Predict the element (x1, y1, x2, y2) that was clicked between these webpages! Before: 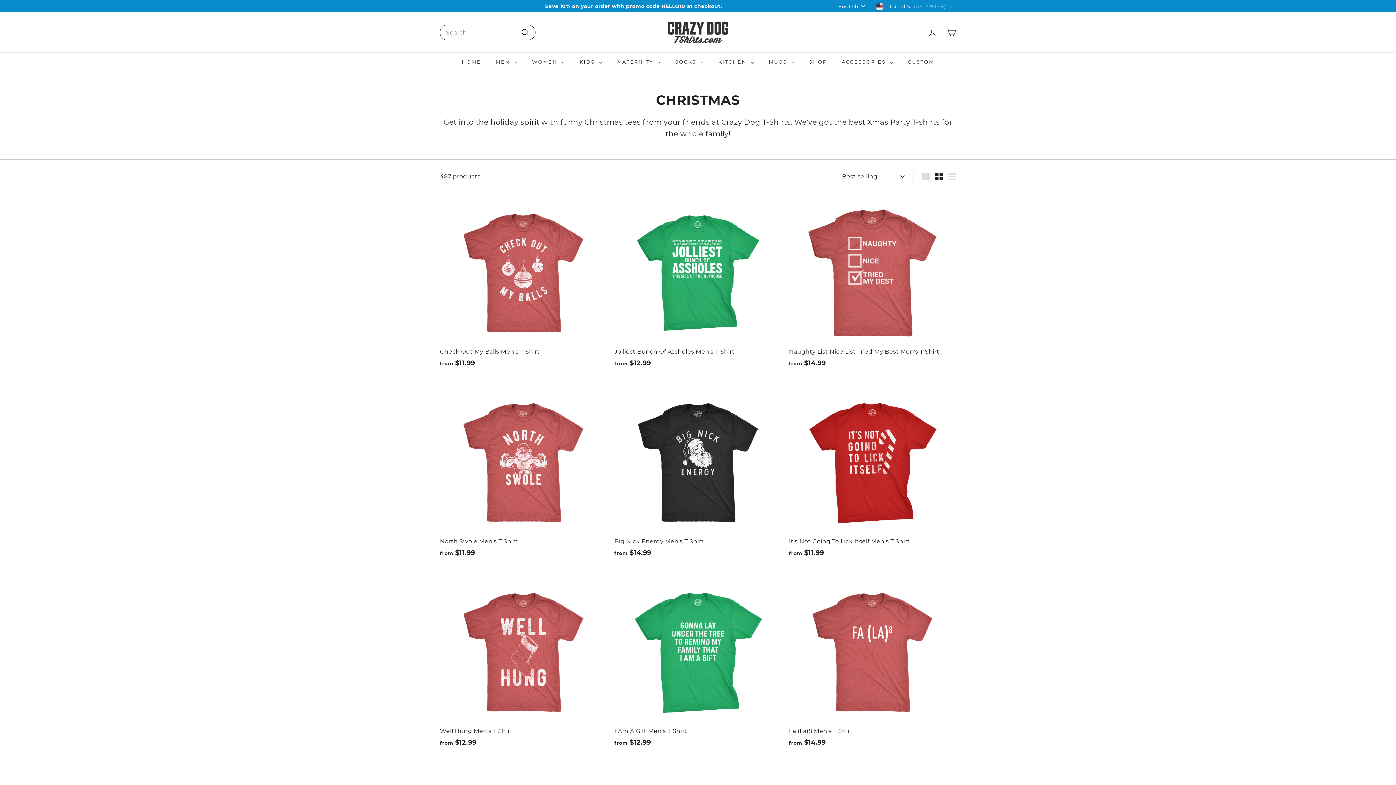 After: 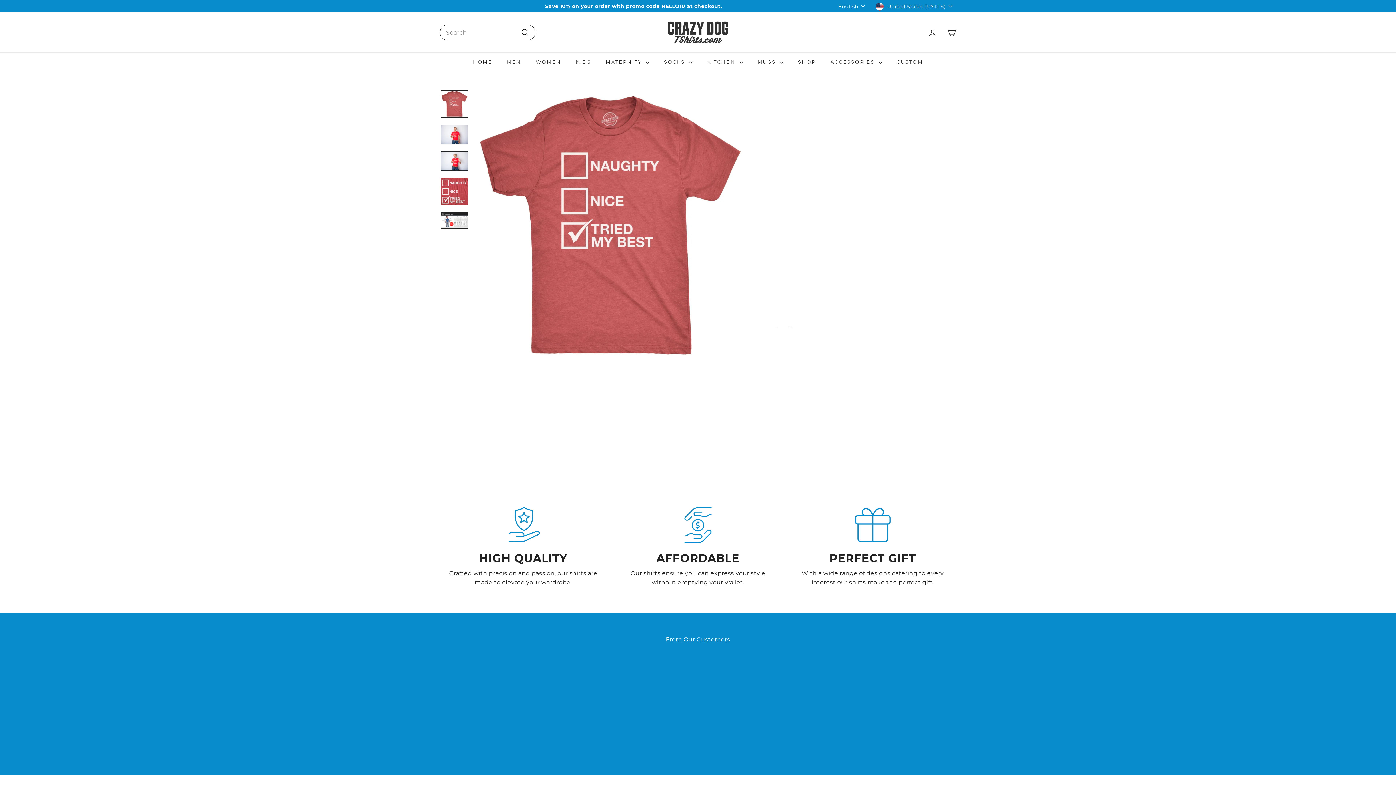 Action: label: Naughty List Nice List Tried My Best Men's T Shirt
from $14.99
from $14.99 bbox: (789, 189, 956, 375)